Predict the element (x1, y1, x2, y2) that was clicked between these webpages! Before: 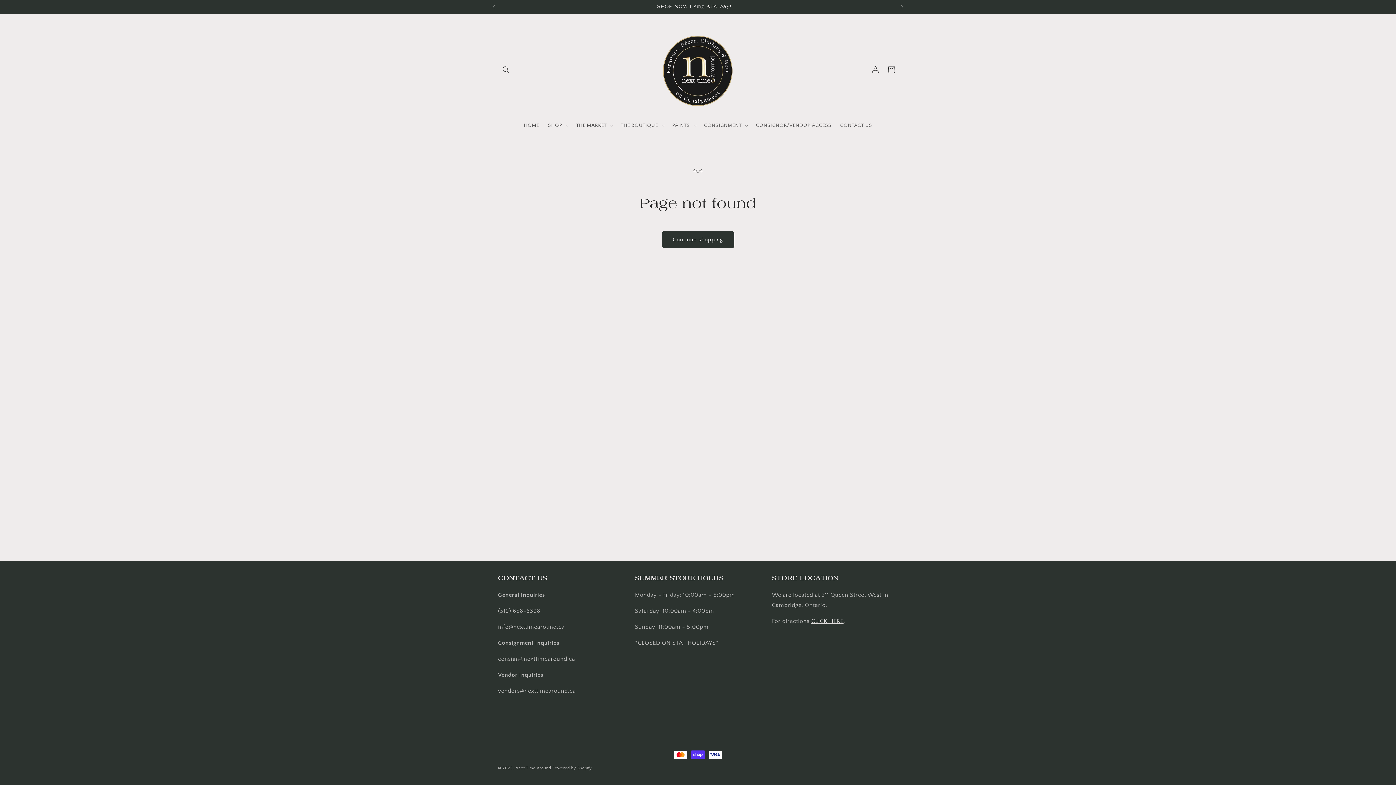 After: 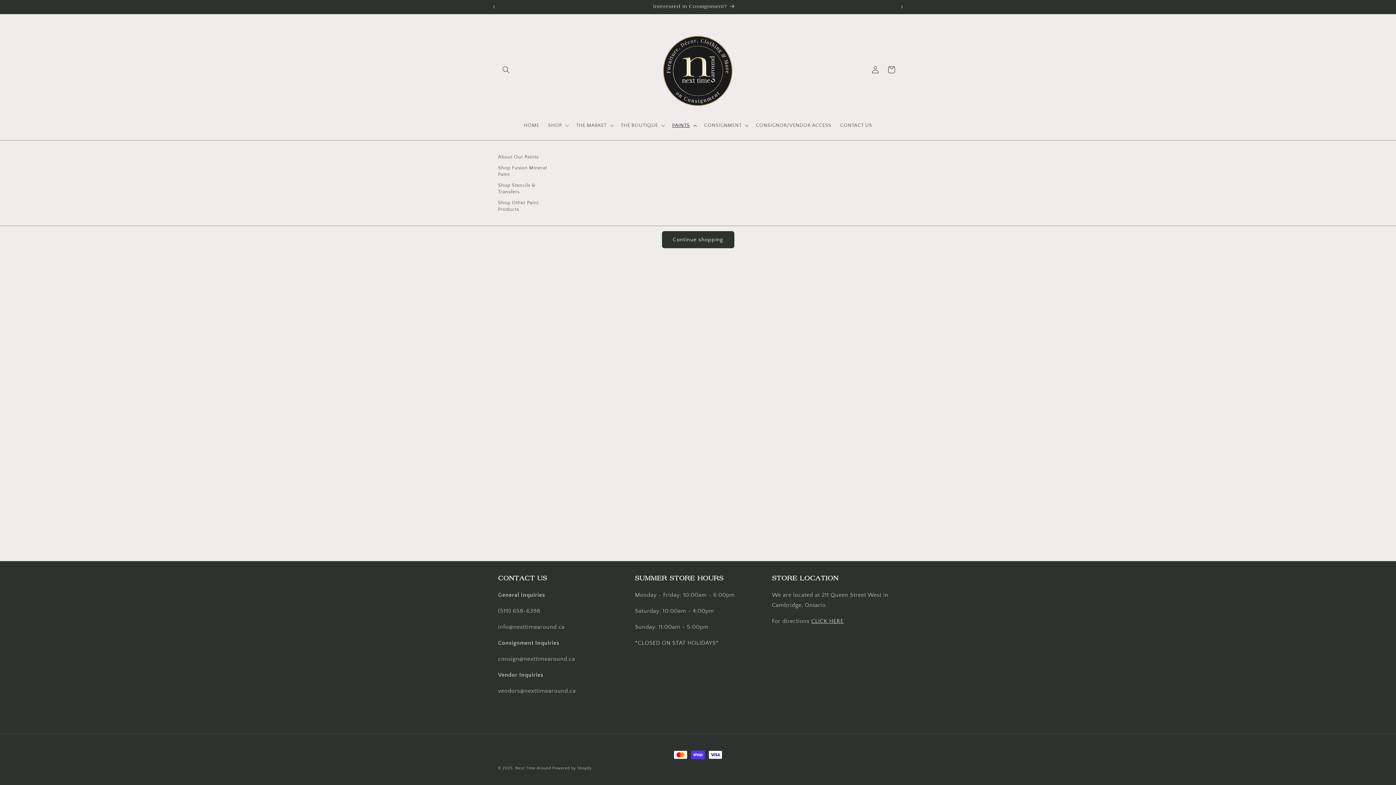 Action: bbox: (667, 117, 699, 133) label: PAINTS